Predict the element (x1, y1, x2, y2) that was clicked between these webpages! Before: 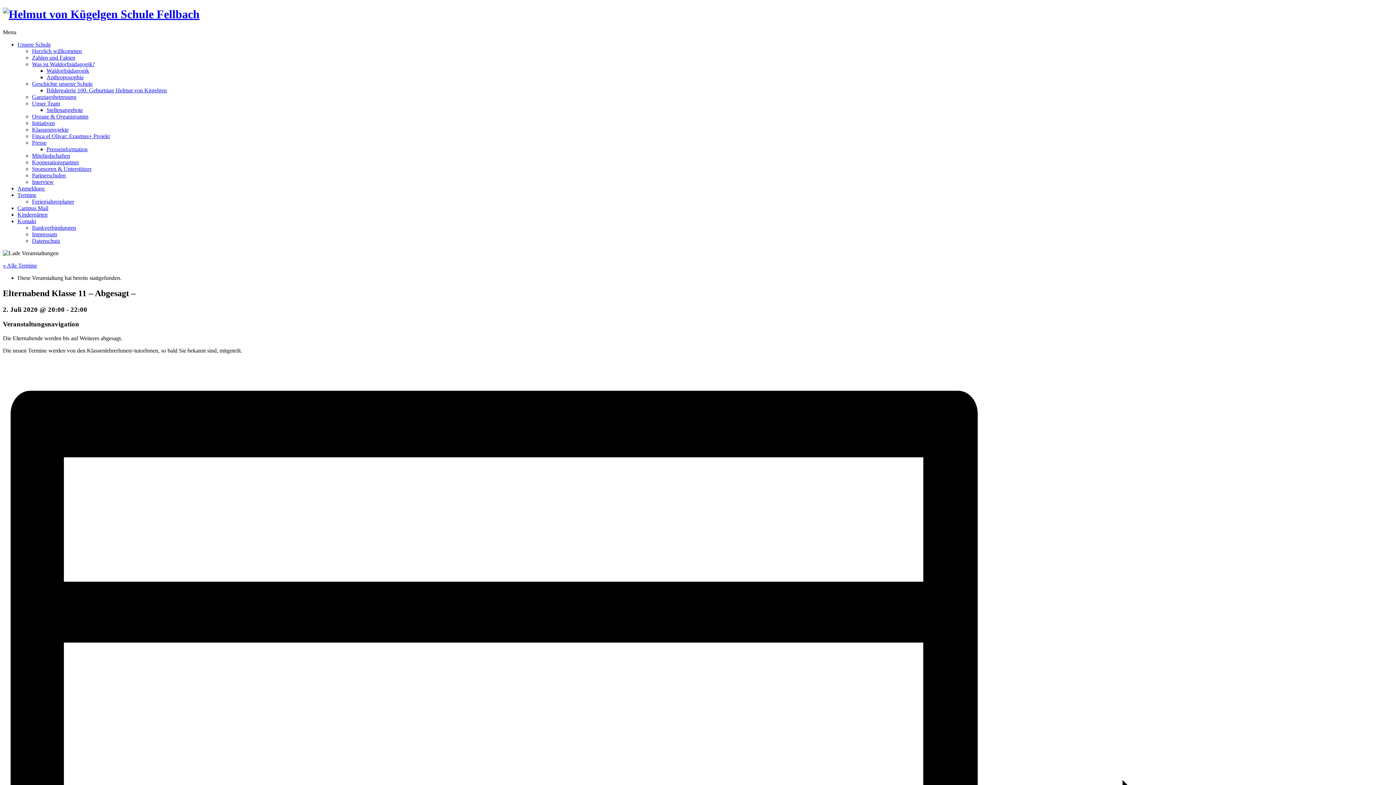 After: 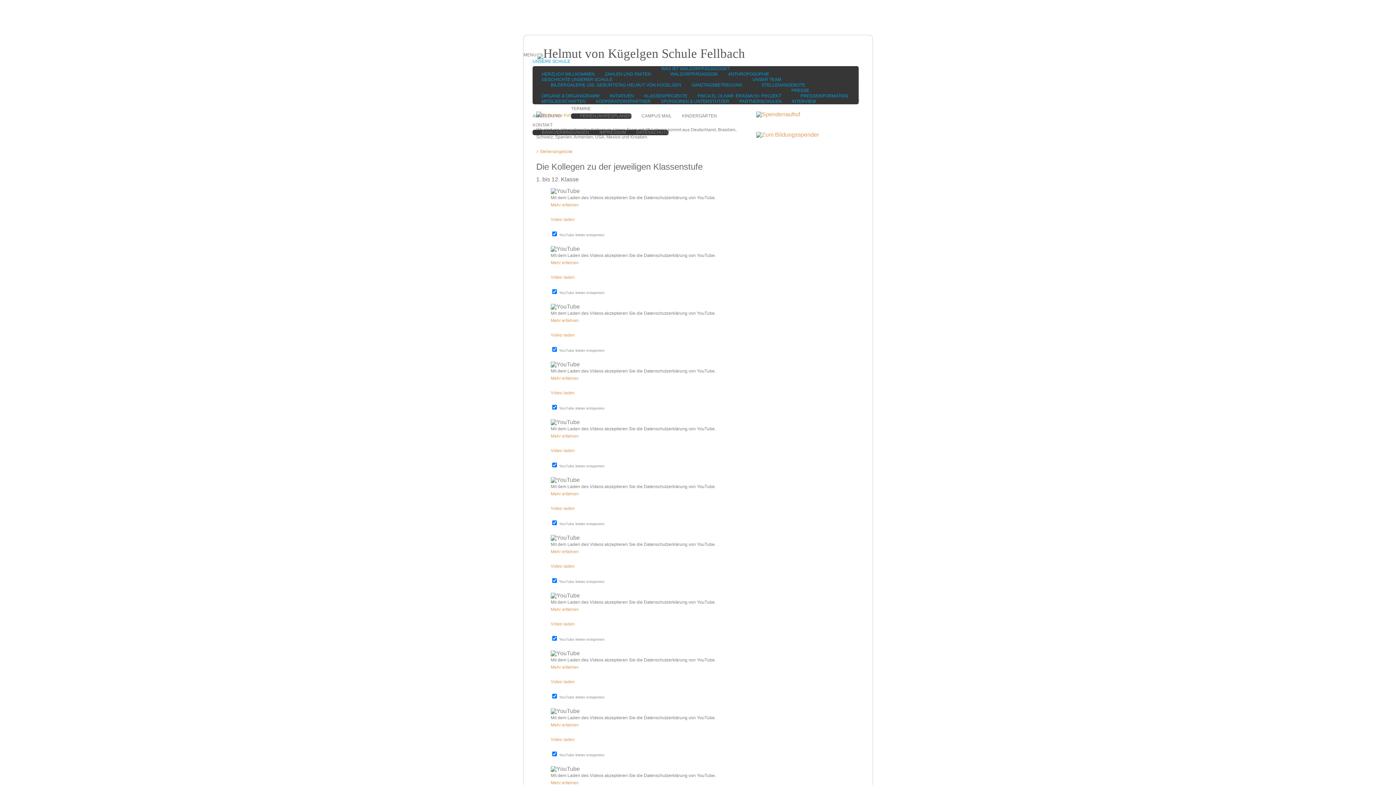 Action: bbox: (32, 100, 60, 106) label: Unser Team